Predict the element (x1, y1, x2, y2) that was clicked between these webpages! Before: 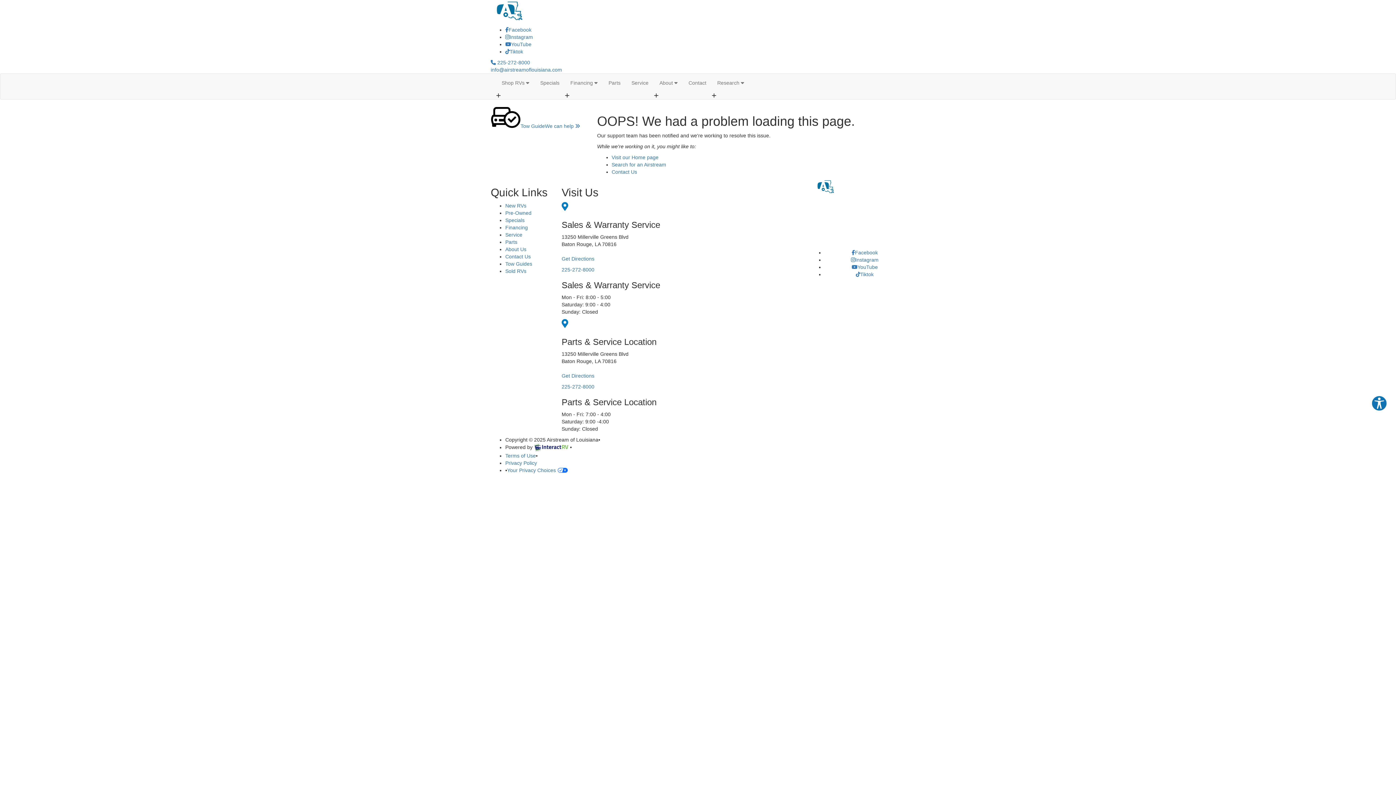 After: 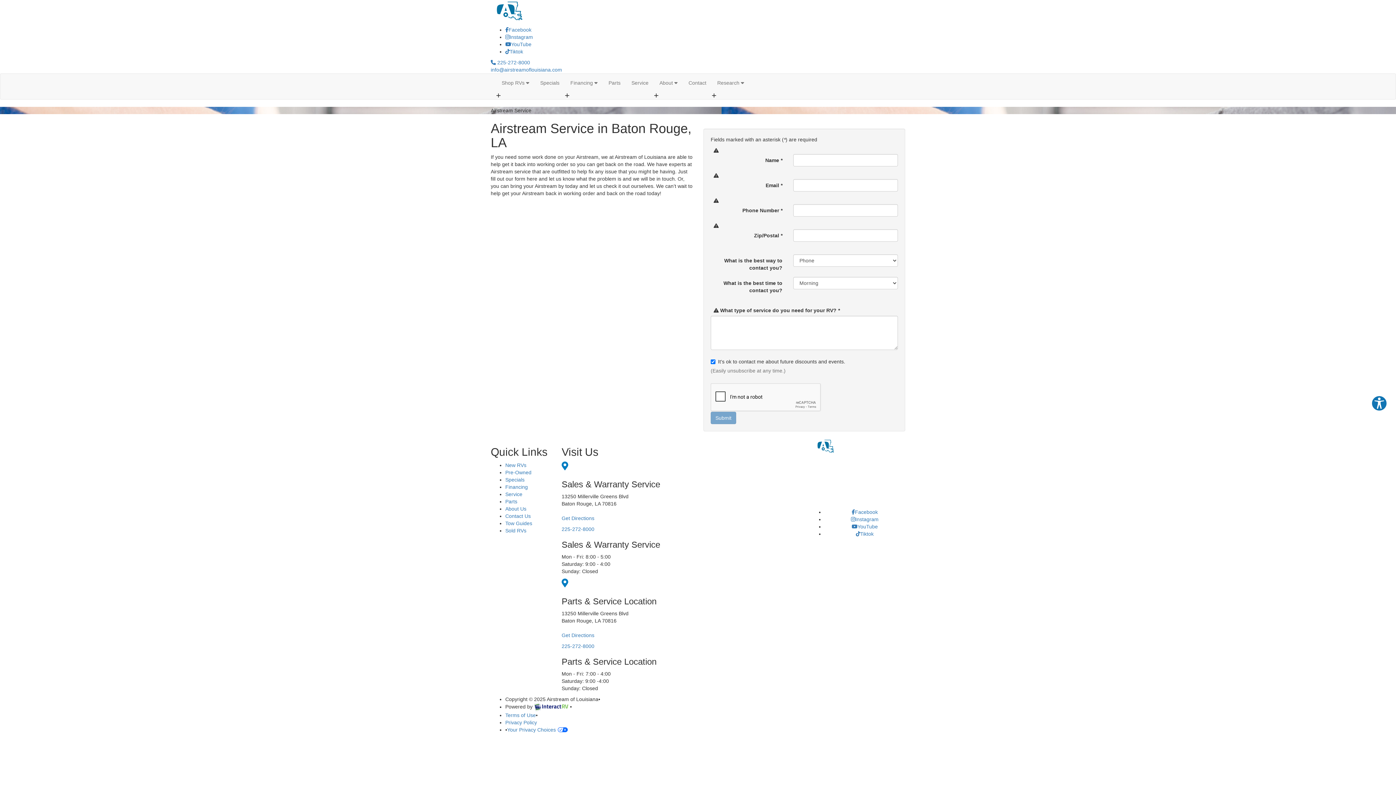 Action: label: Service bbox: (505, 232, 522, 237)